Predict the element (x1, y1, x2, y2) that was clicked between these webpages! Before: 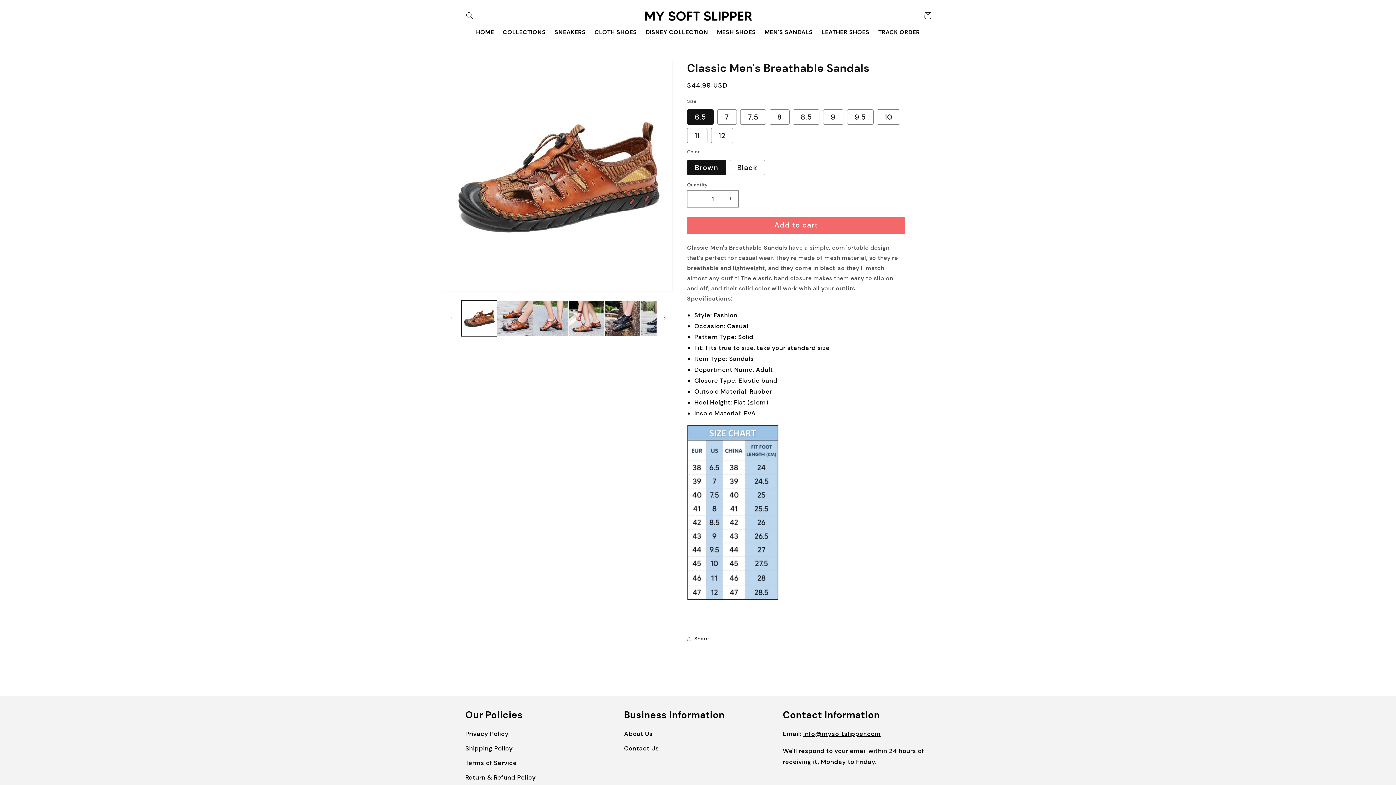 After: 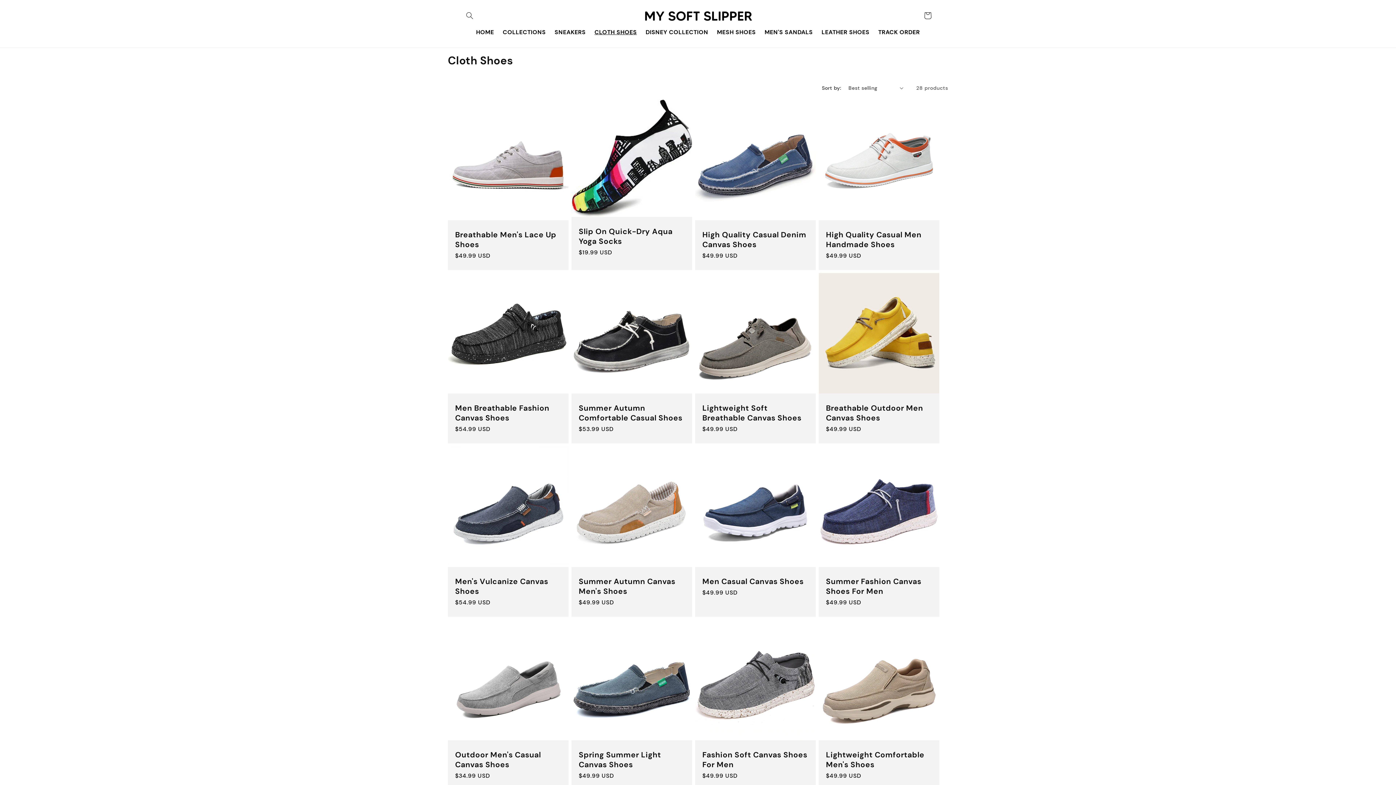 Action: bbox: (590, 24, 641, 40) label: CLOTH SHOES